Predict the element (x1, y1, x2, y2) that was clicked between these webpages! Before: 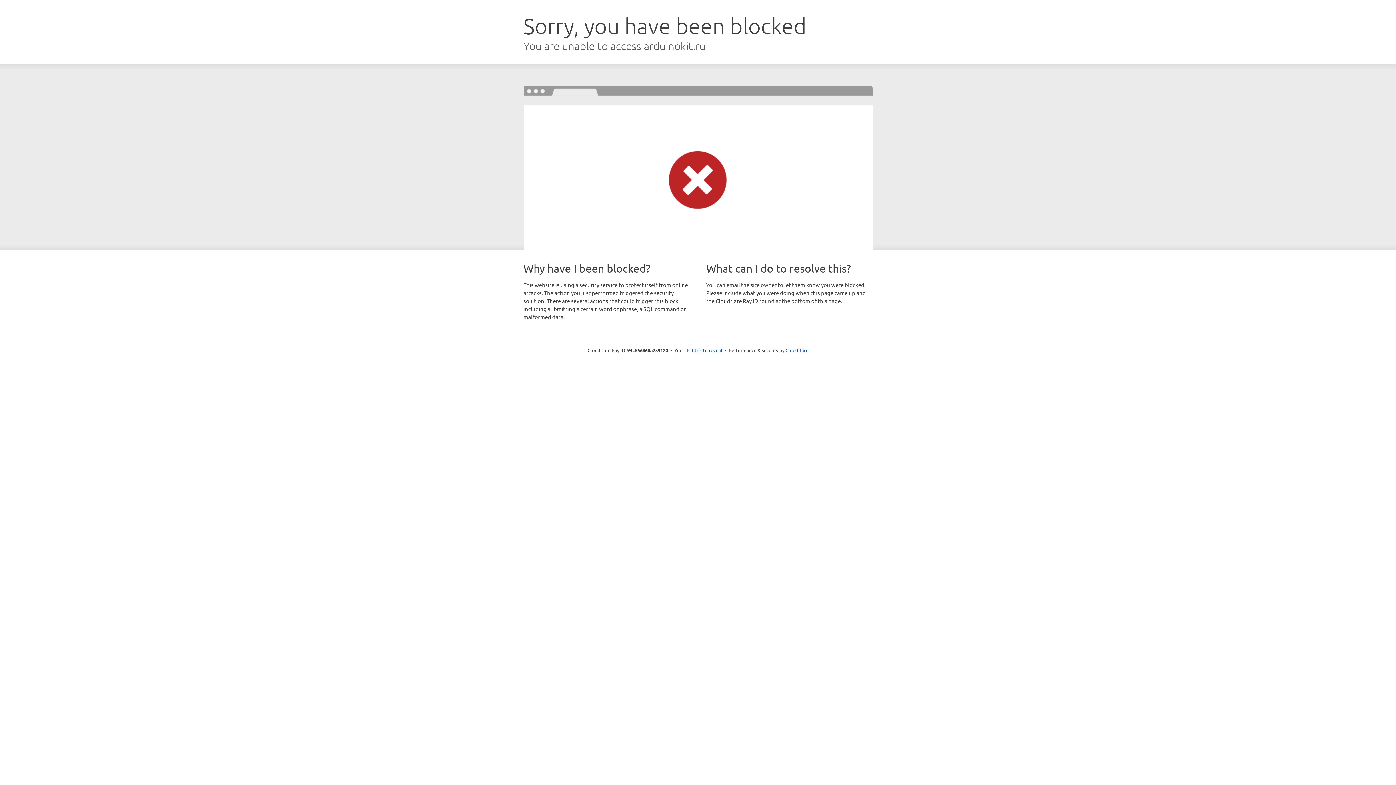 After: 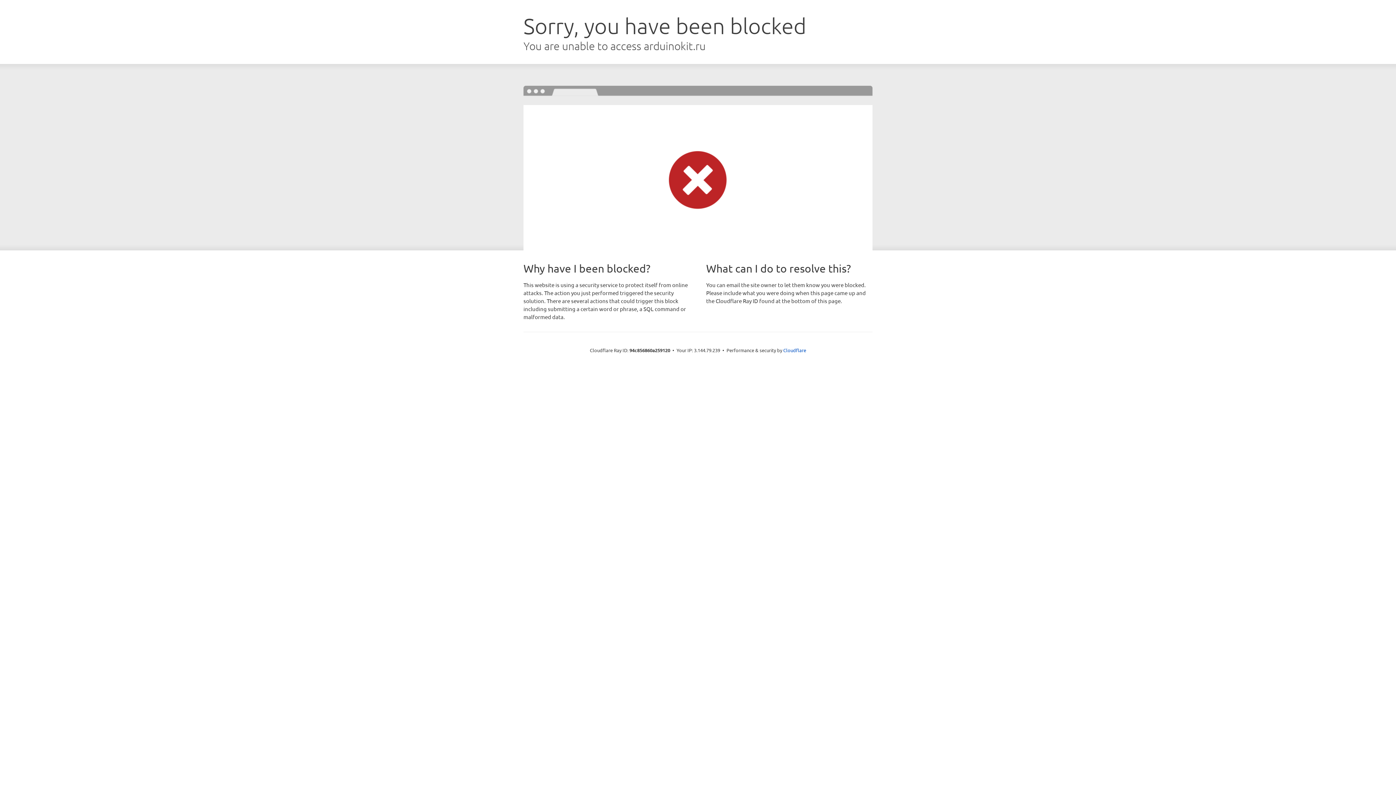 Action: label: Click to reveal bbox: (692, 346, 722, 353)